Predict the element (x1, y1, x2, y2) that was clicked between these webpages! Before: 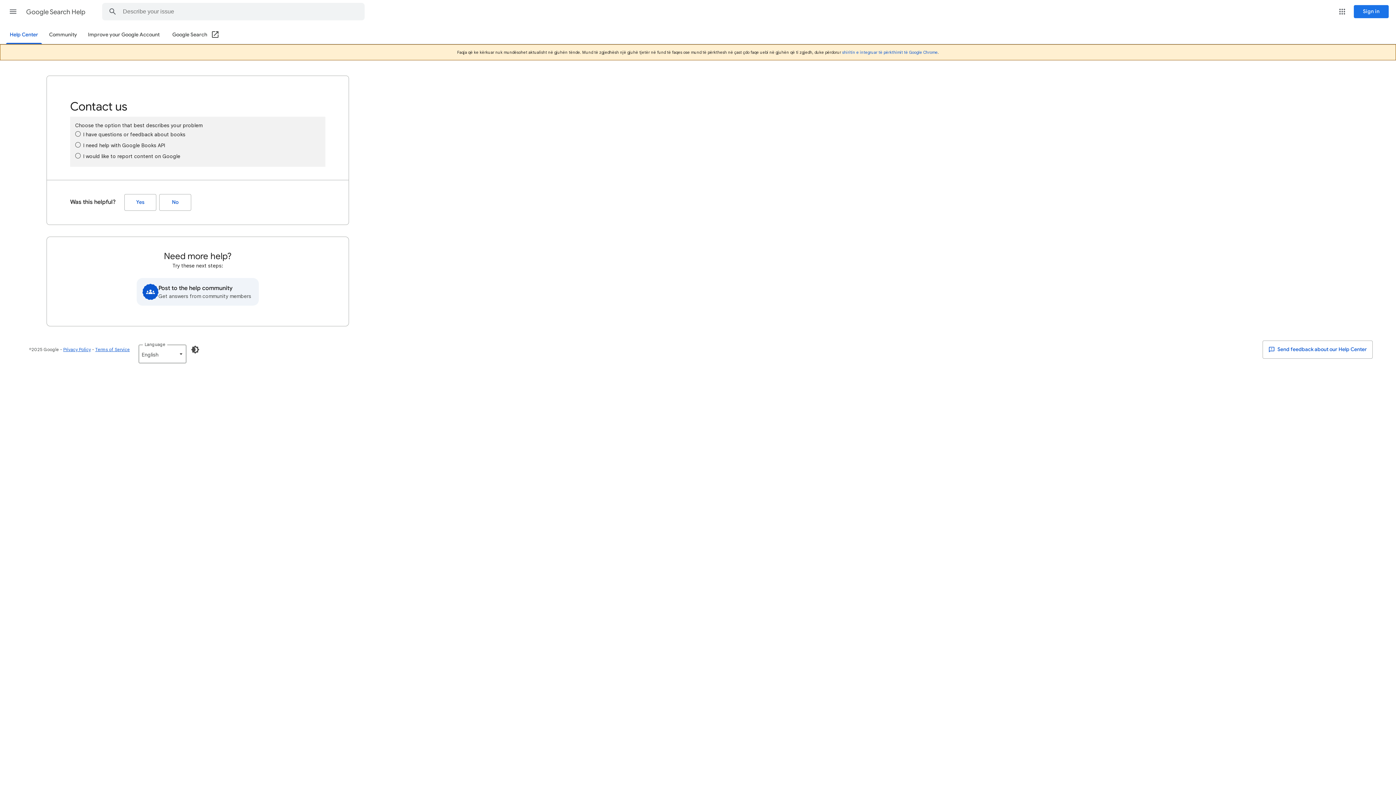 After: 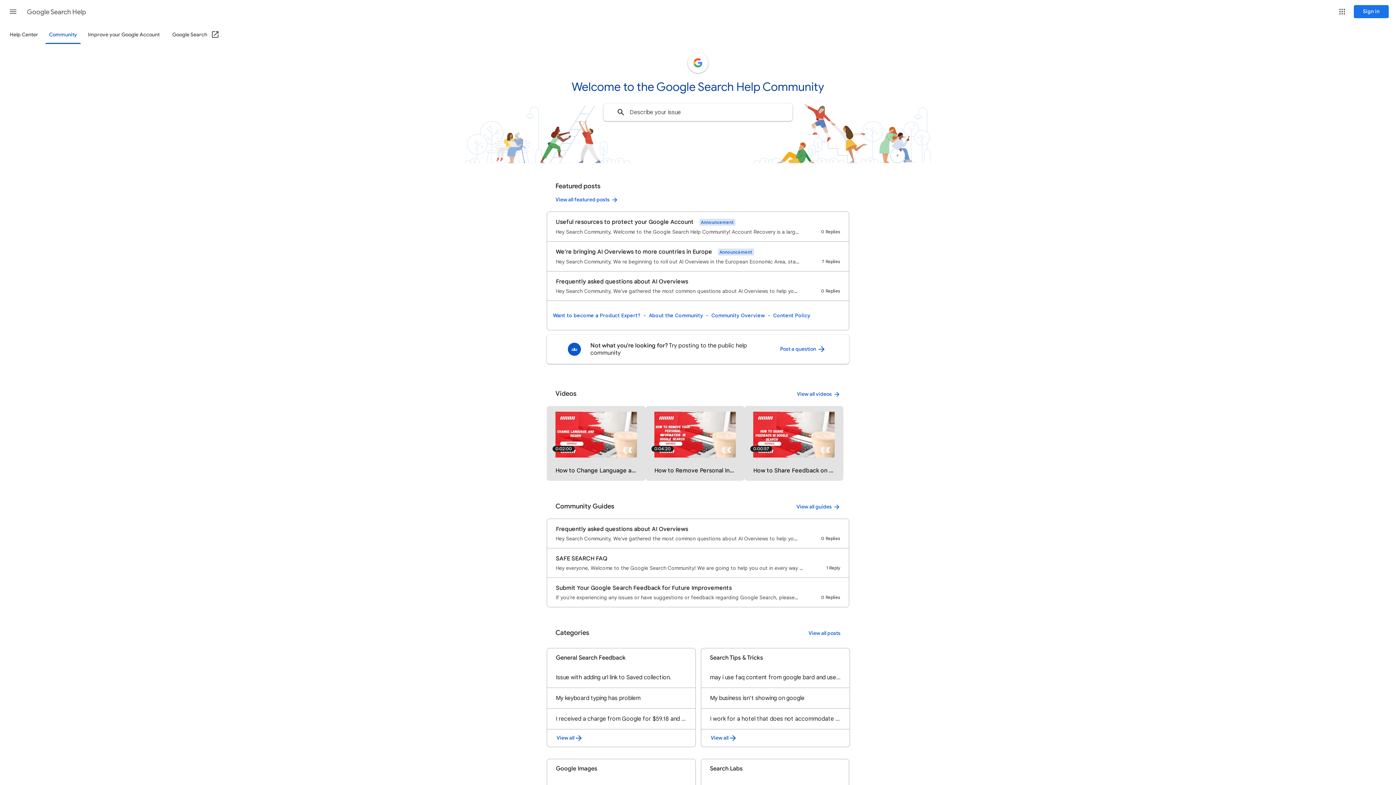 Action: label: Community bbox: (45, 26, 81, 43)